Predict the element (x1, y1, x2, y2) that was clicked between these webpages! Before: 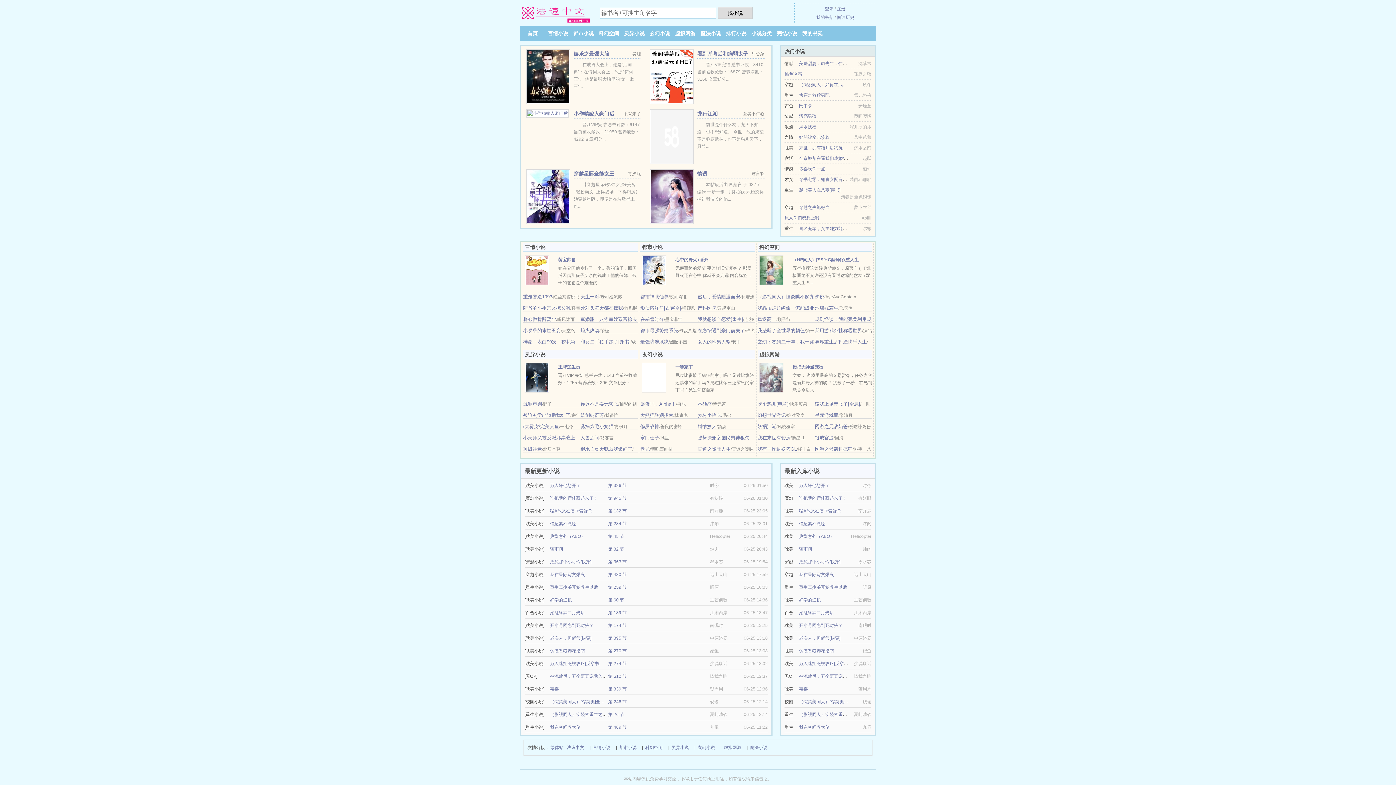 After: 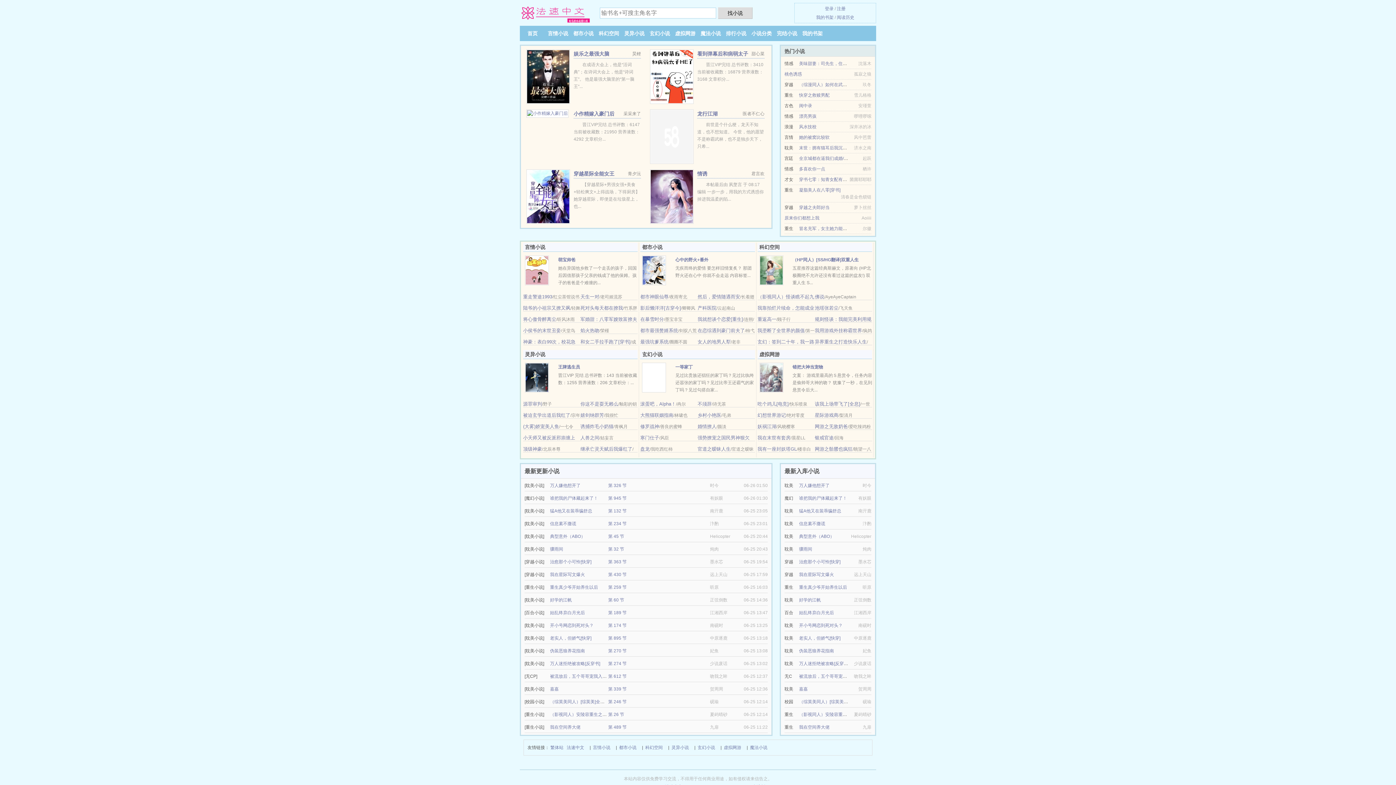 Action: label: 凝脂美人在八零[穿书] bbox: (799, 187, 840, 192)